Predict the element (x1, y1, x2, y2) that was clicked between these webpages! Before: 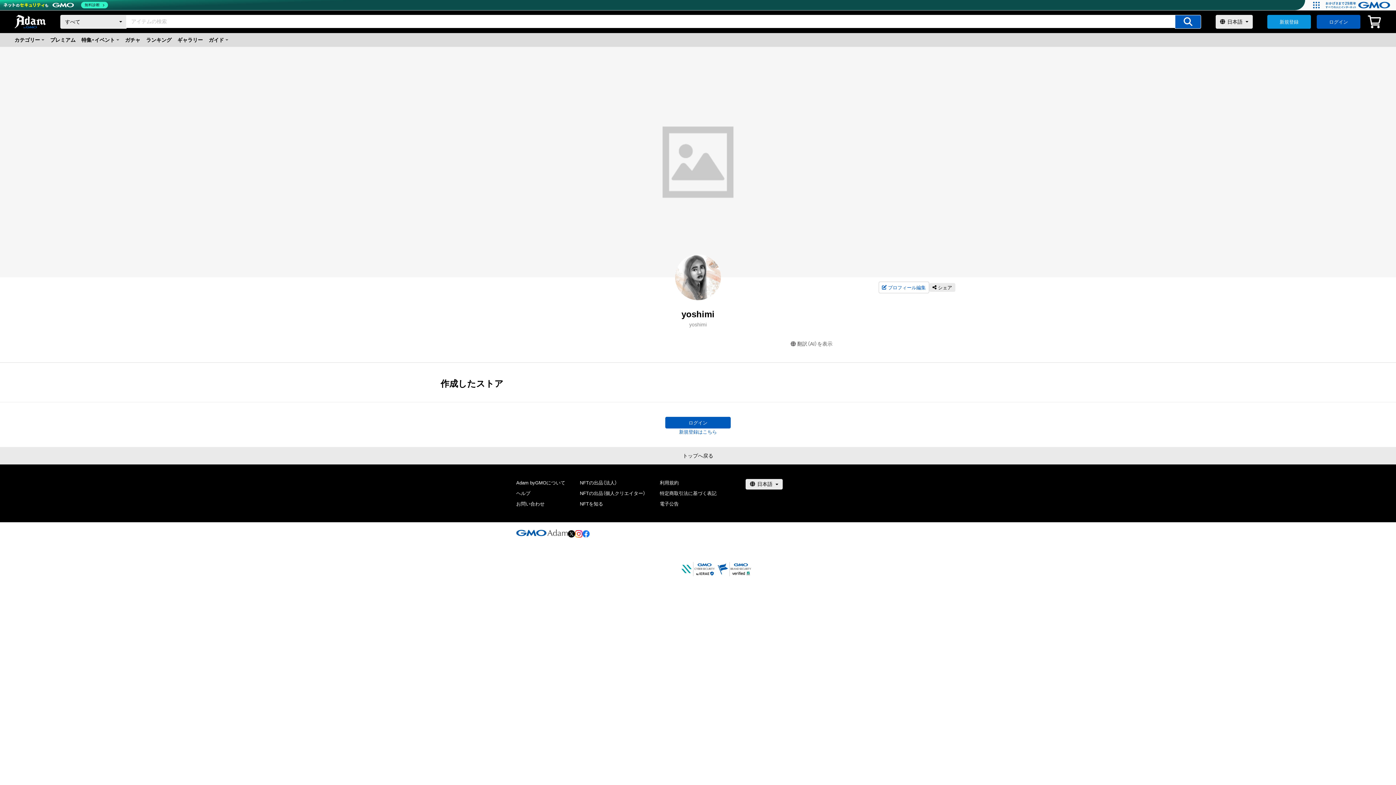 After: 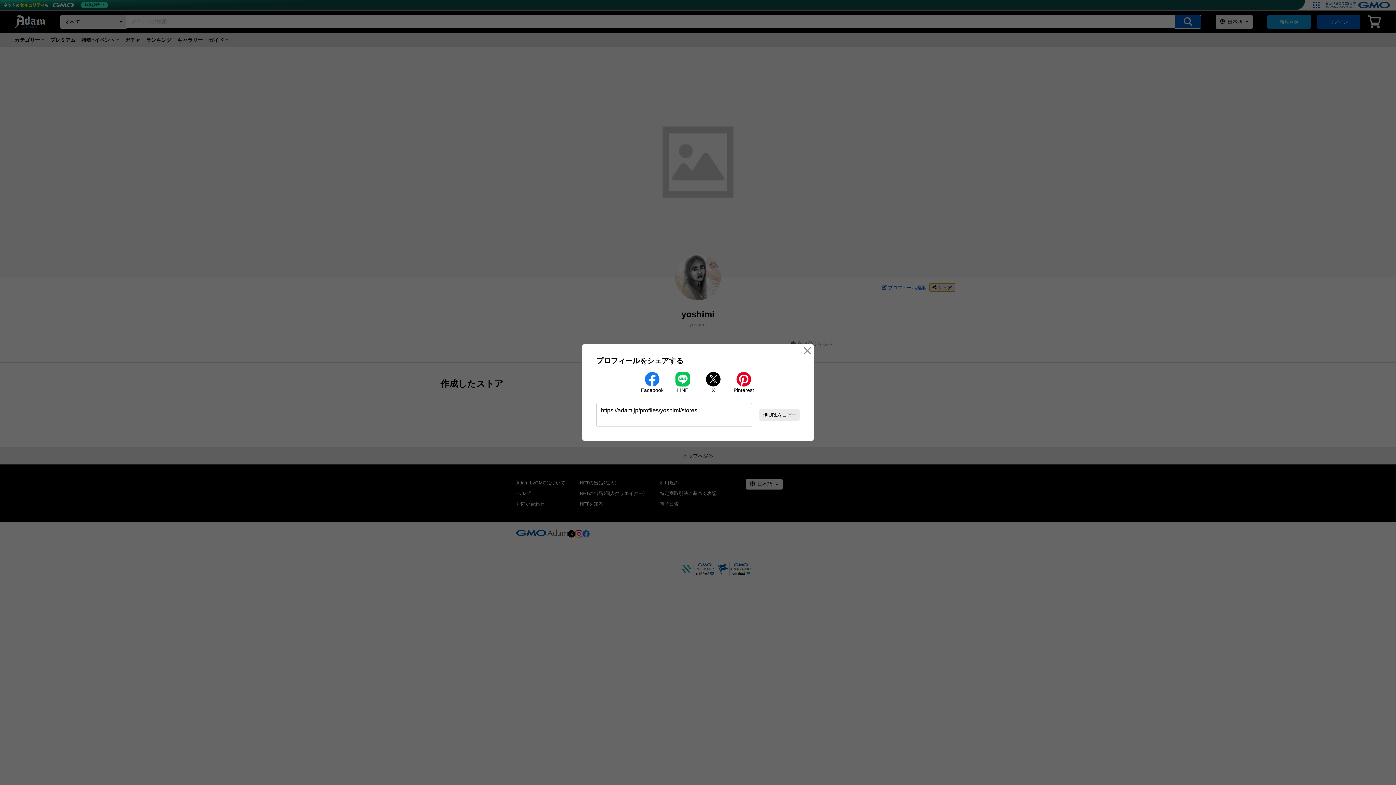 Action: label: シェア bbox: (929, 283, 955, 291)